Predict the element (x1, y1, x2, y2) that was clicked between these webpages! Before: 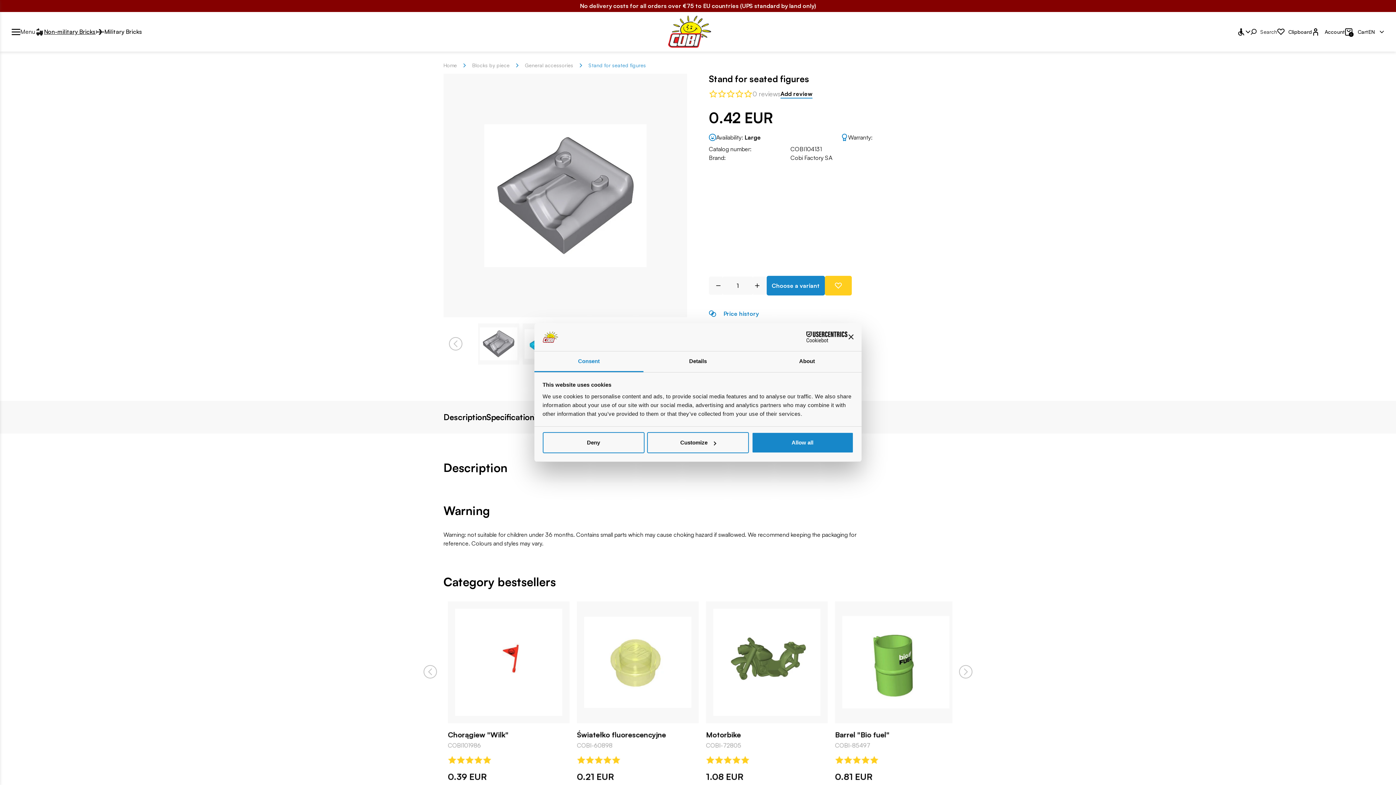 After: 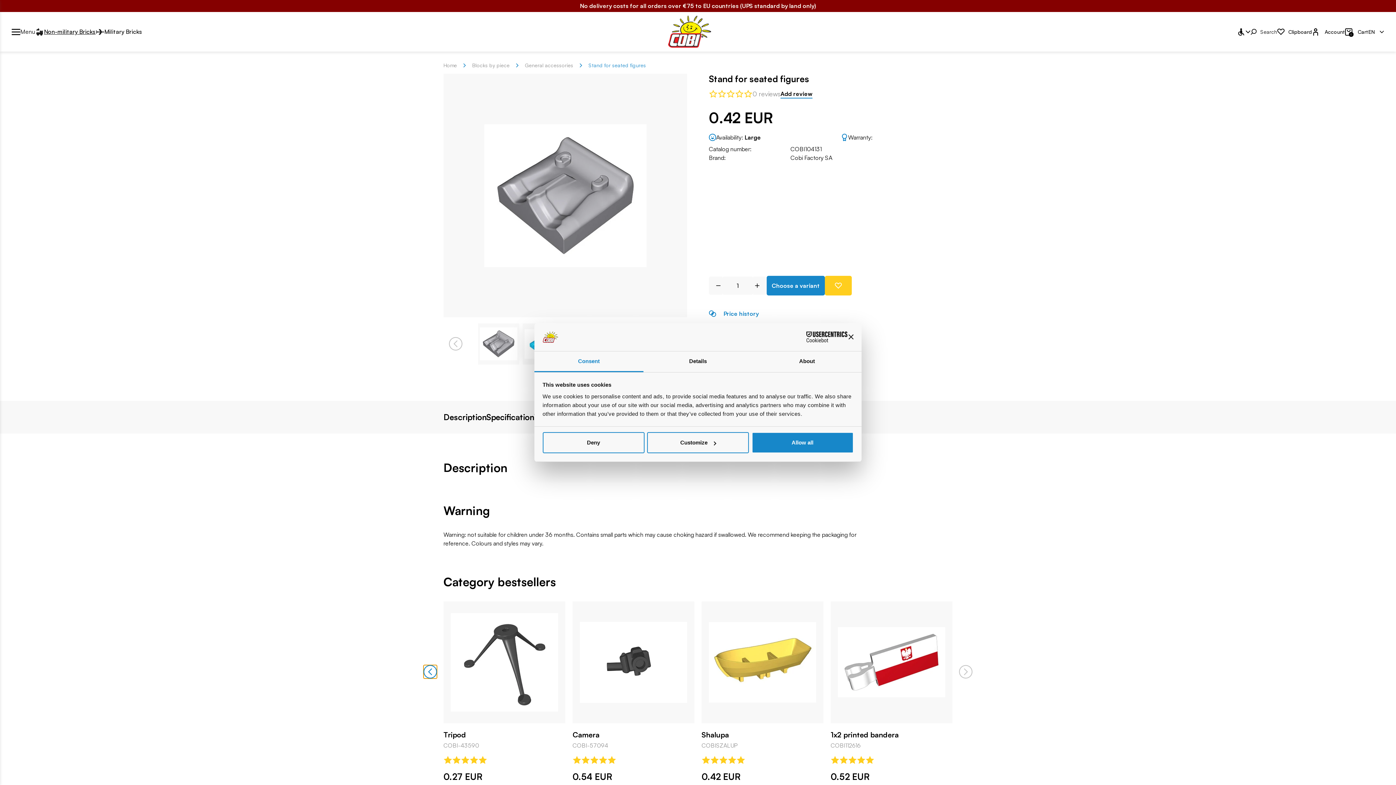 Action: bbox: (423, 665, 437, 678)